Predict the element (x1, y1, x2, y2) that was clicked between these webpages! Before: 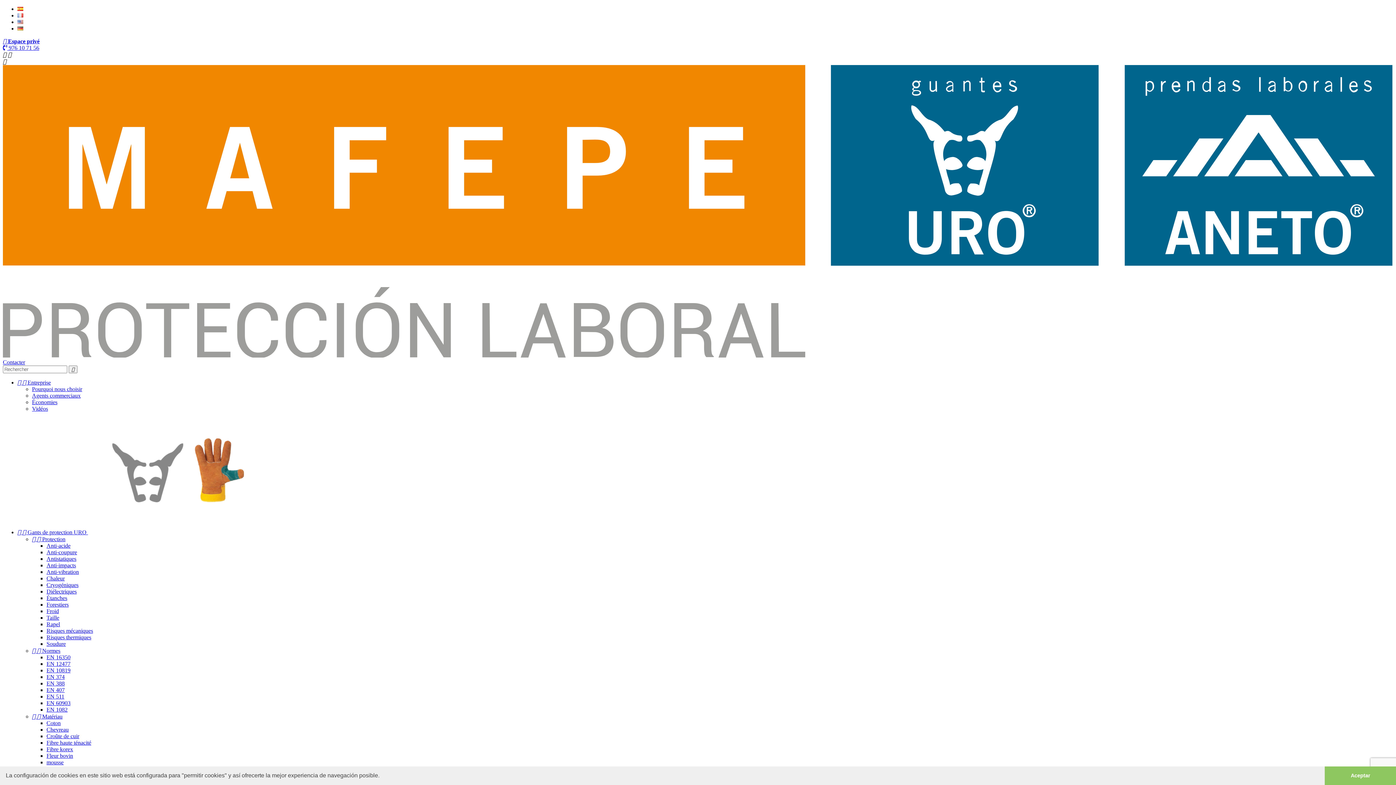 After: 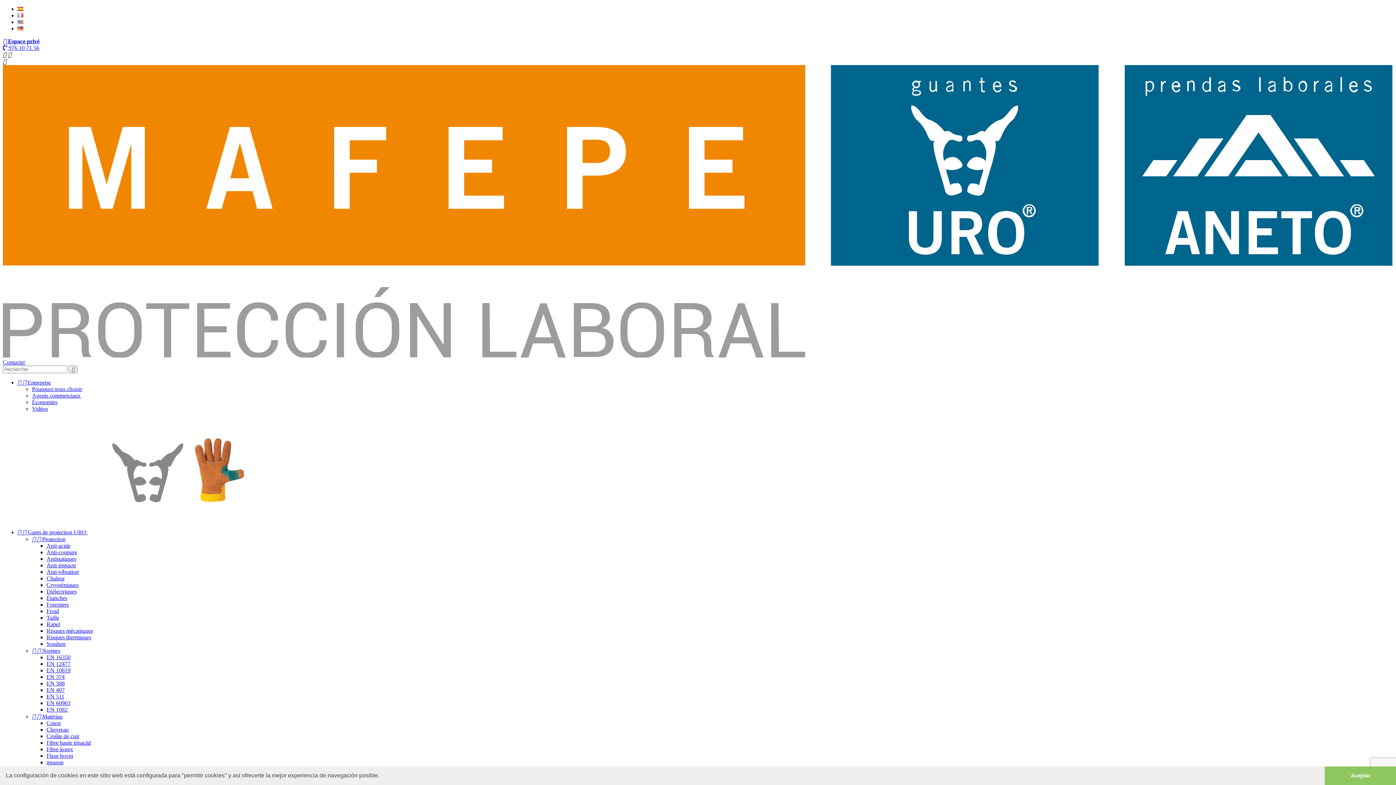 Action: bbox: (46, 680, 64, 686) label: EN 388